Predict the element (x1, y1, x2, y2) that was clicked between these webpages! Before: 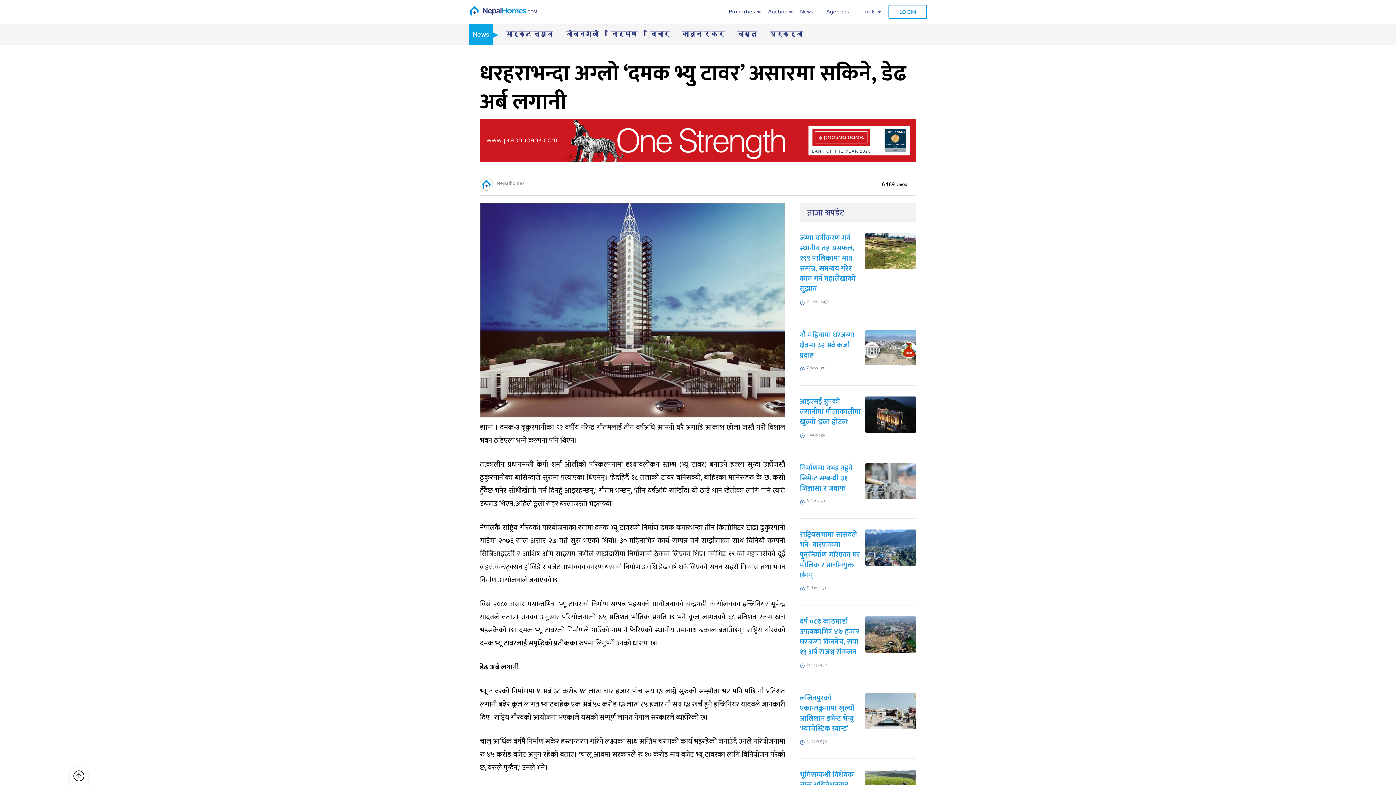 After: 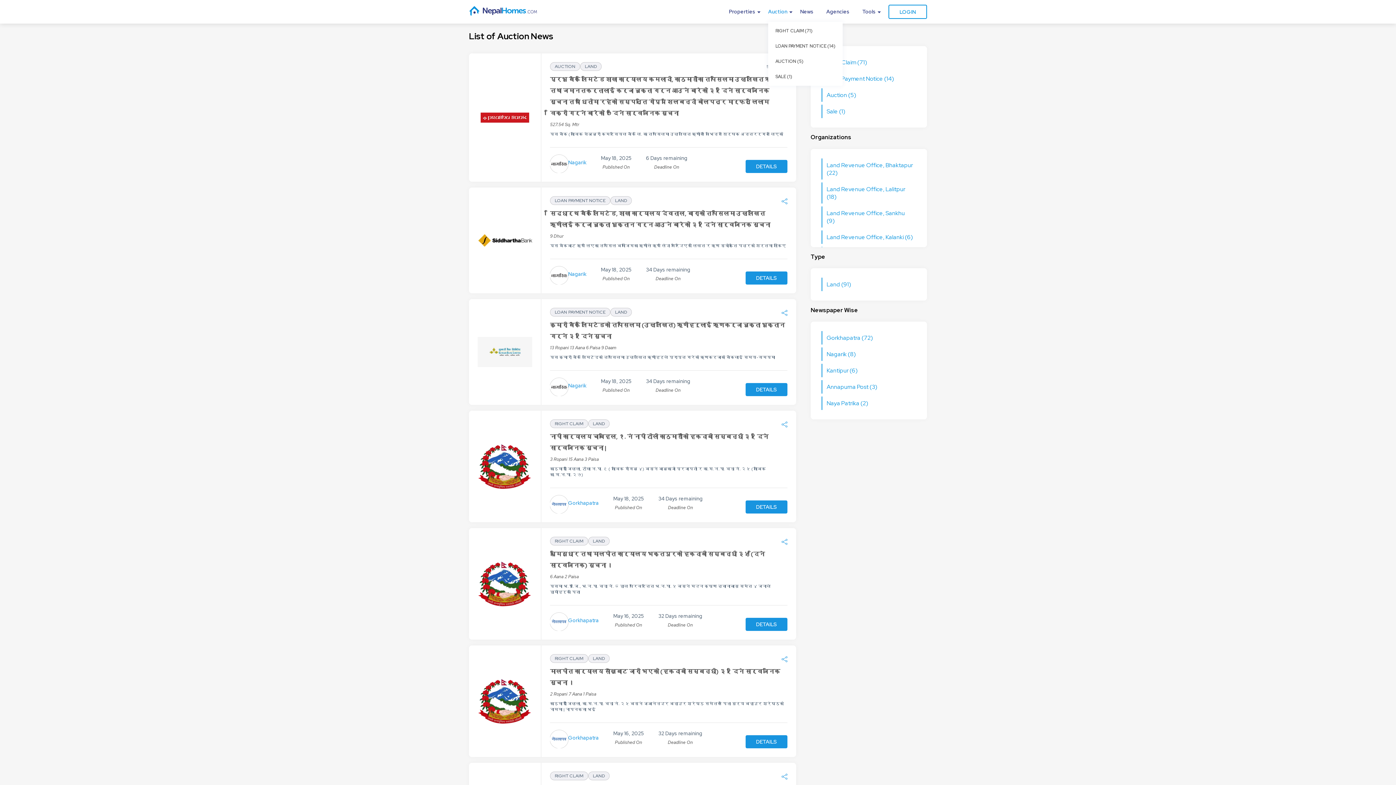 Action: bbox: (768, 1, 787, 21) label: Auction